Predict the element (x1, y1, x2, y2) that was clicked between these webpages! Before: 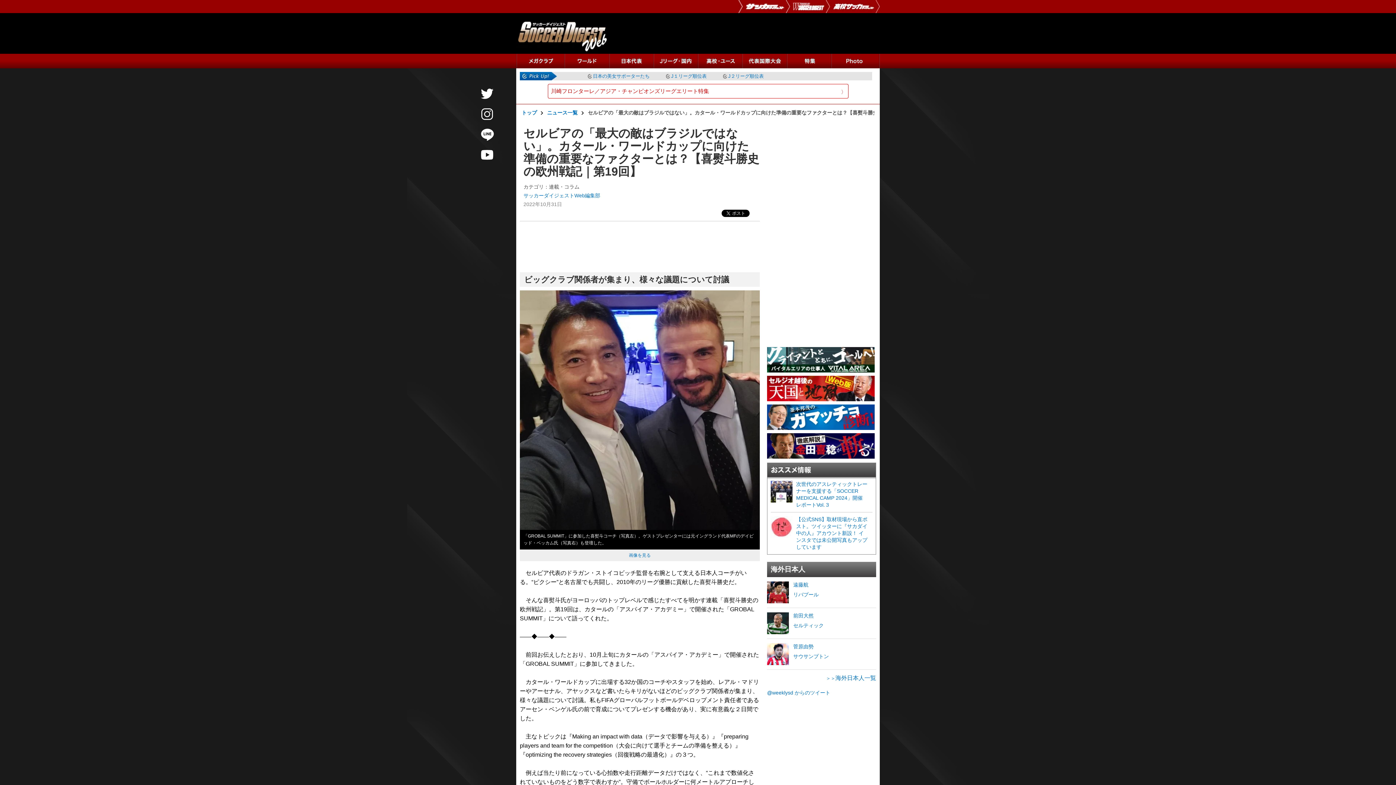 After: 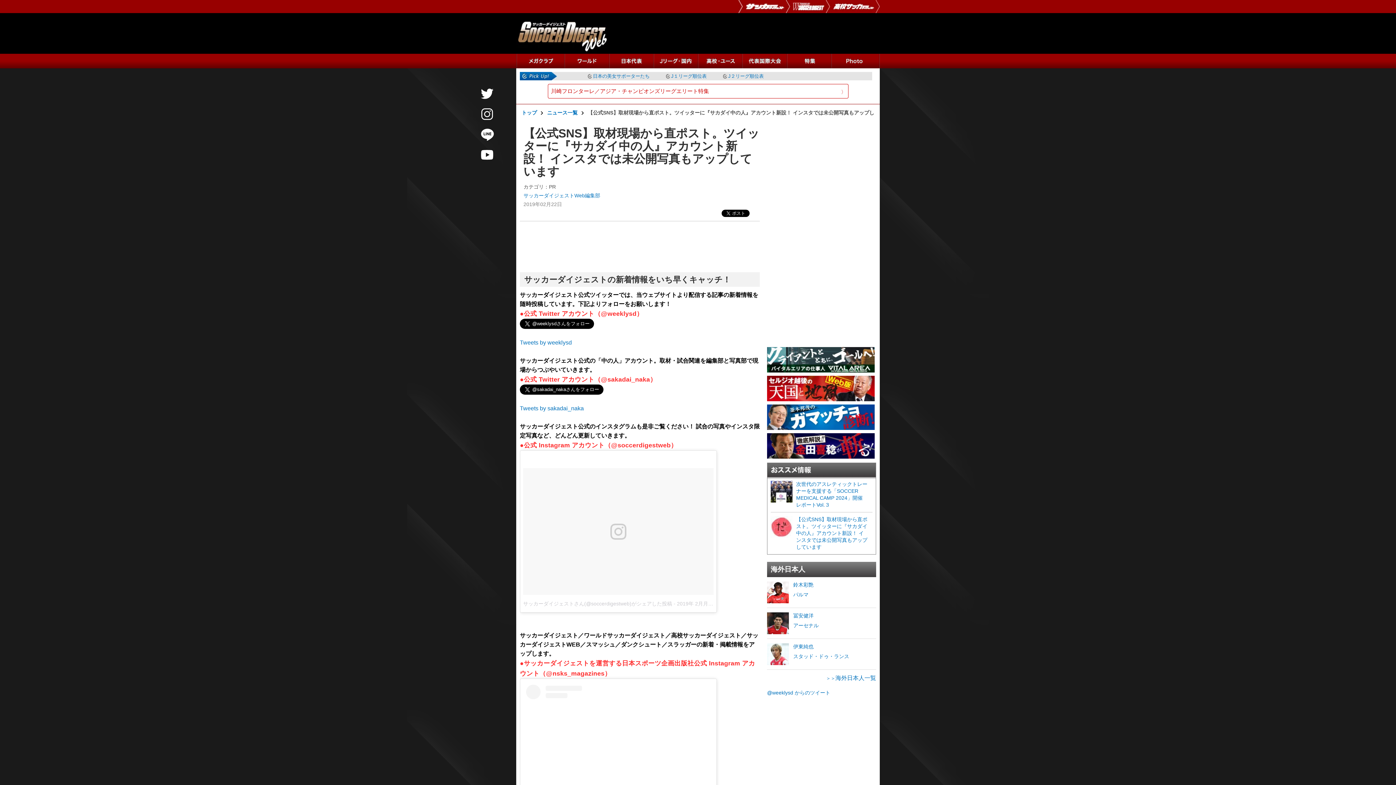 Action: bbox: (796, 516, 867, 550) label: 【公式SNS】取材現場から直ポスト。ツイッターに『サカダイ中の人』アカウント新設！ インスタでは未公開写真もアップしています